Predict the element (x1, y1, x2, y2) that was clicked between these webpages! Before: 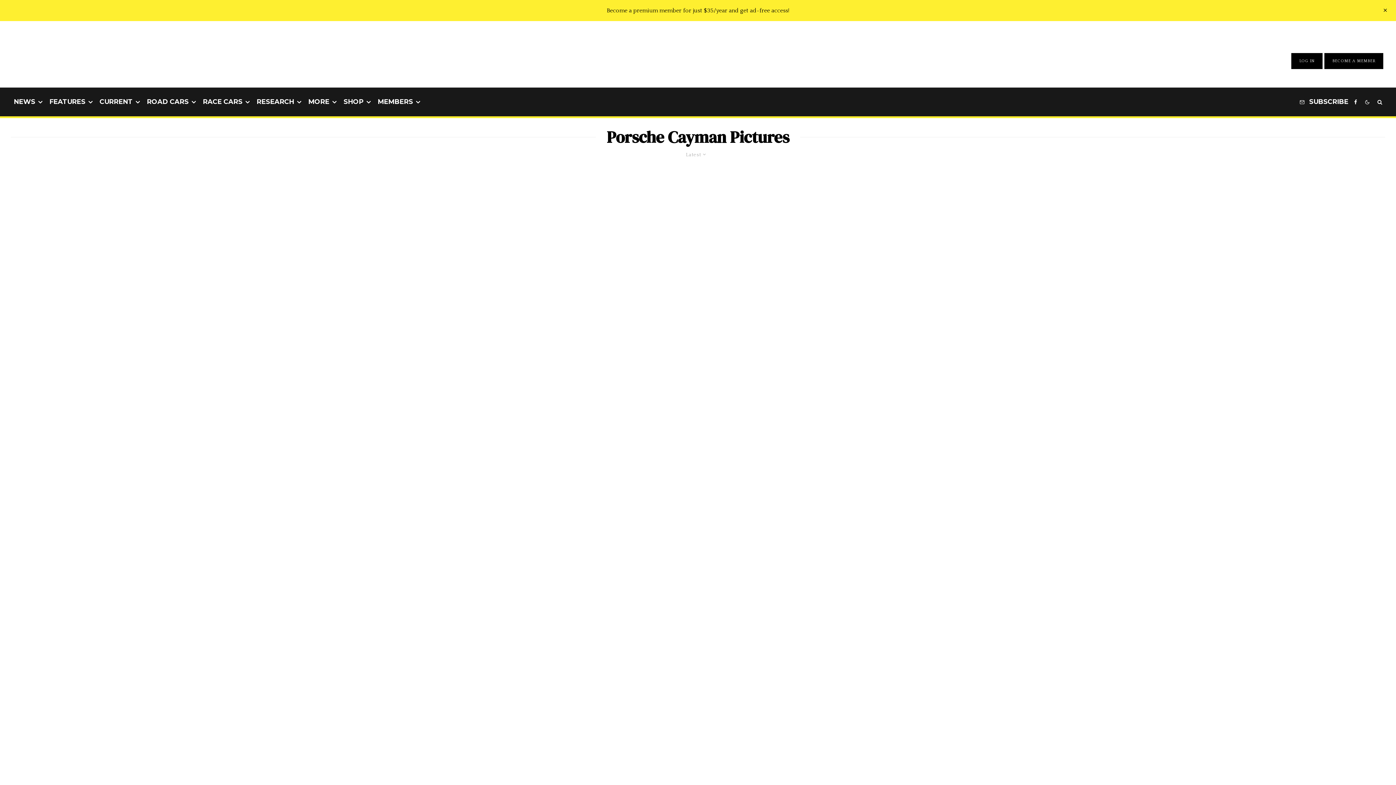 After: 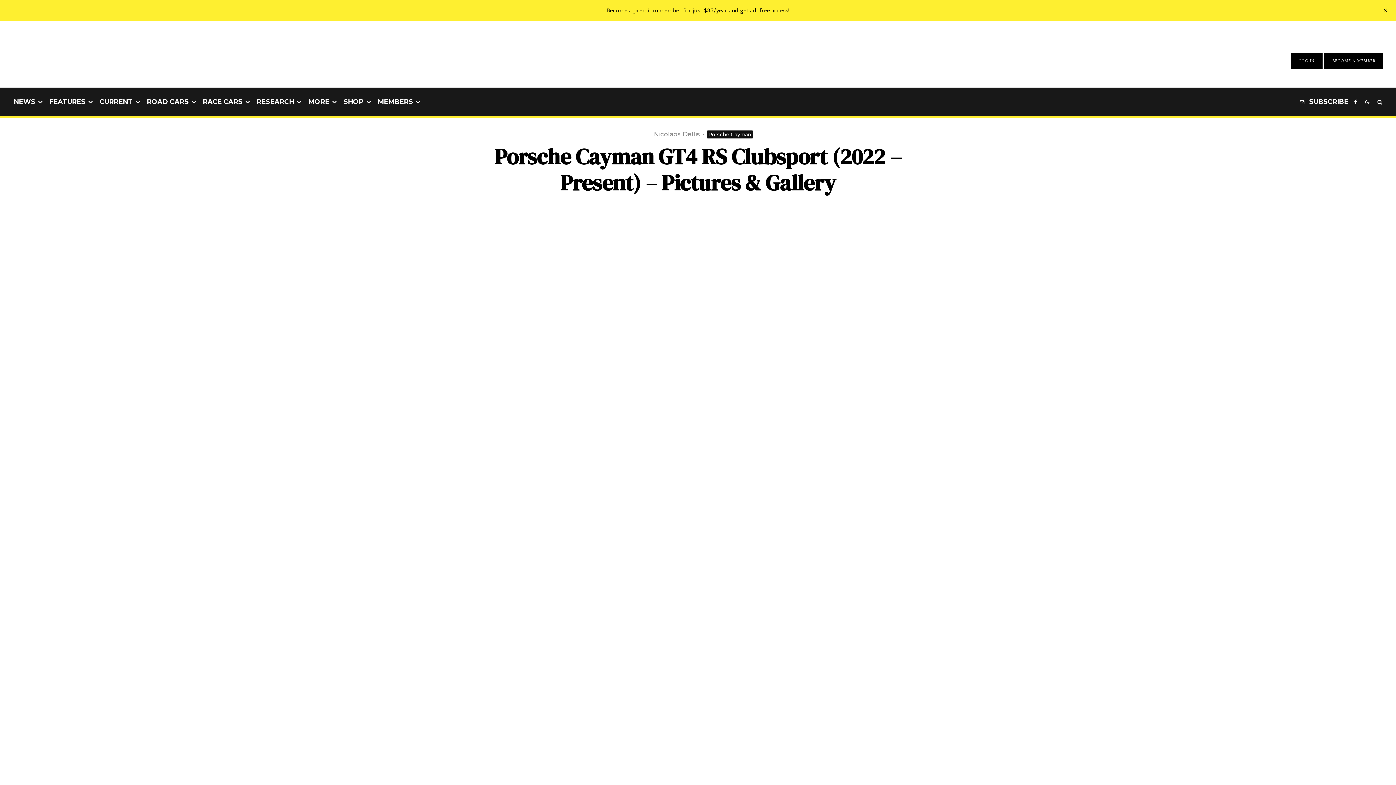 Action: bbox: (698, 171, 1396, 729) label: Porsche Cayman GT4 RS Clubsport (2022 – Present) – Pictures & Gallery